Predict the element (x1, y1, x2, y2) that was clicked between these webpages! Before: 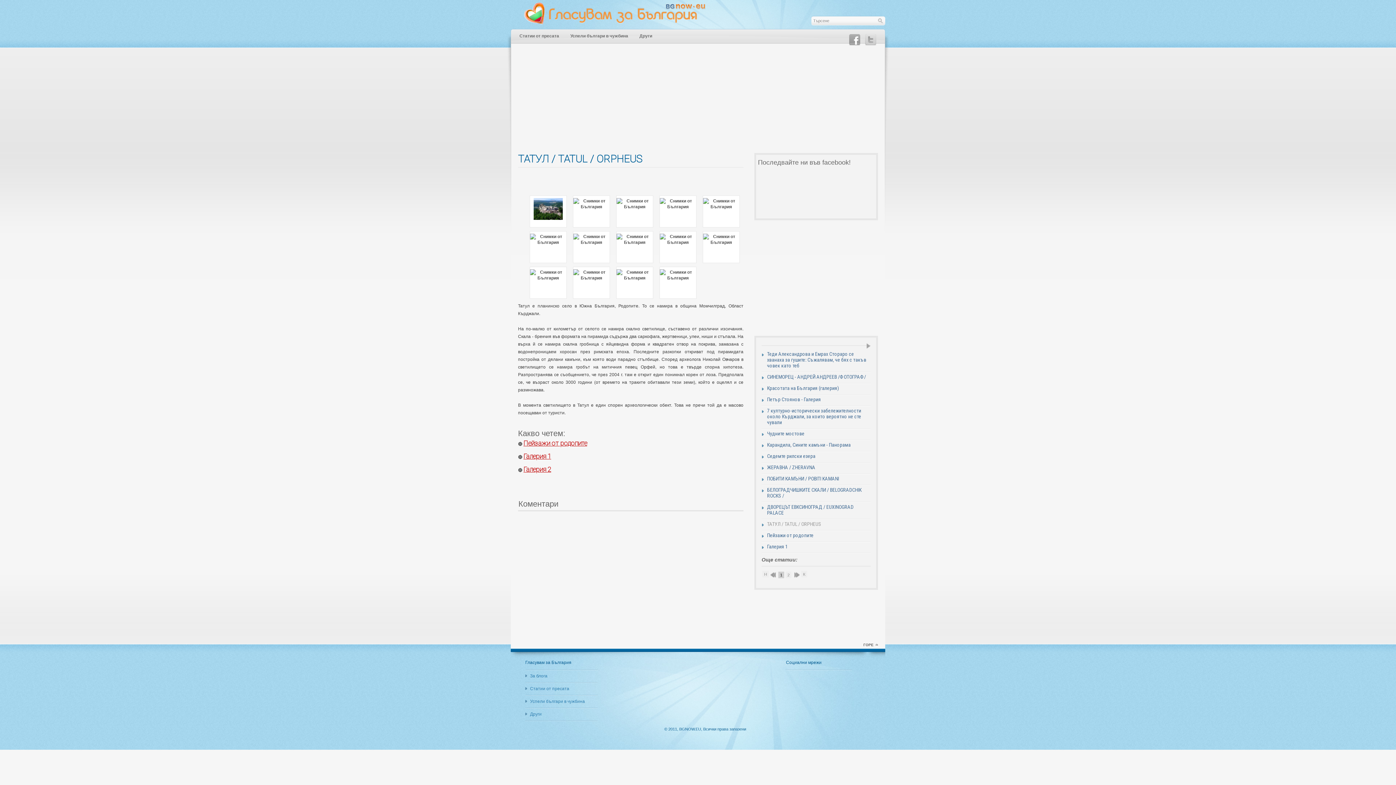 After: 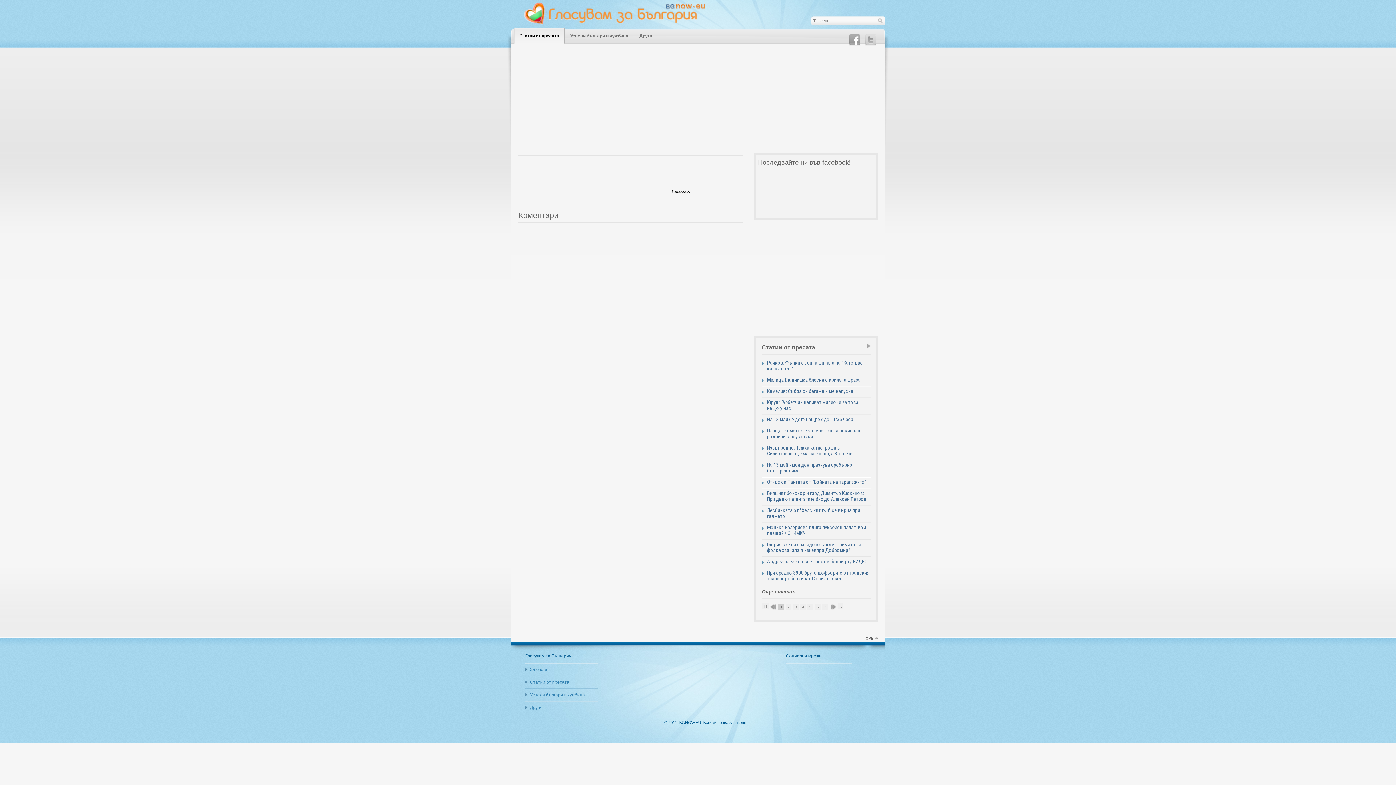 Action: bbox: (525, 670, 594, 683) label: За блога